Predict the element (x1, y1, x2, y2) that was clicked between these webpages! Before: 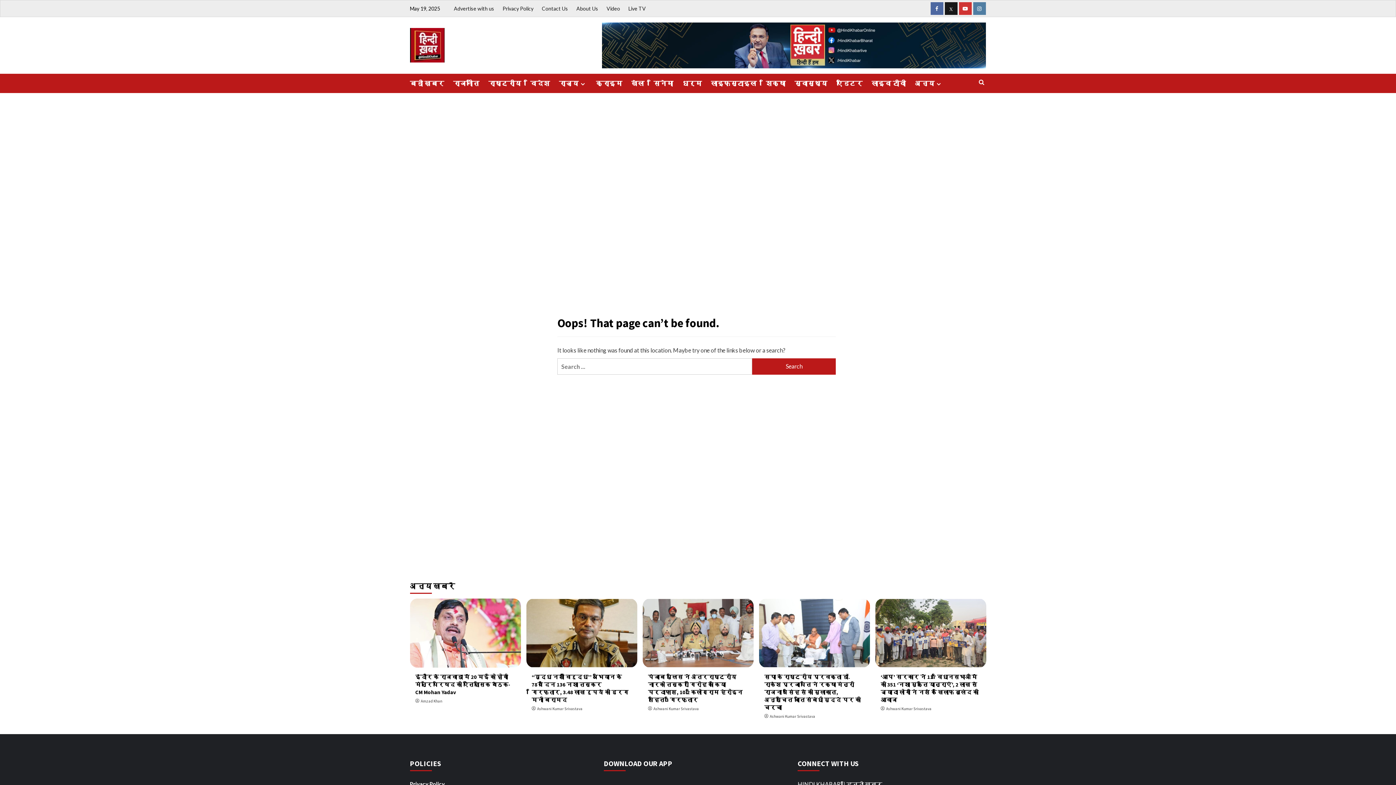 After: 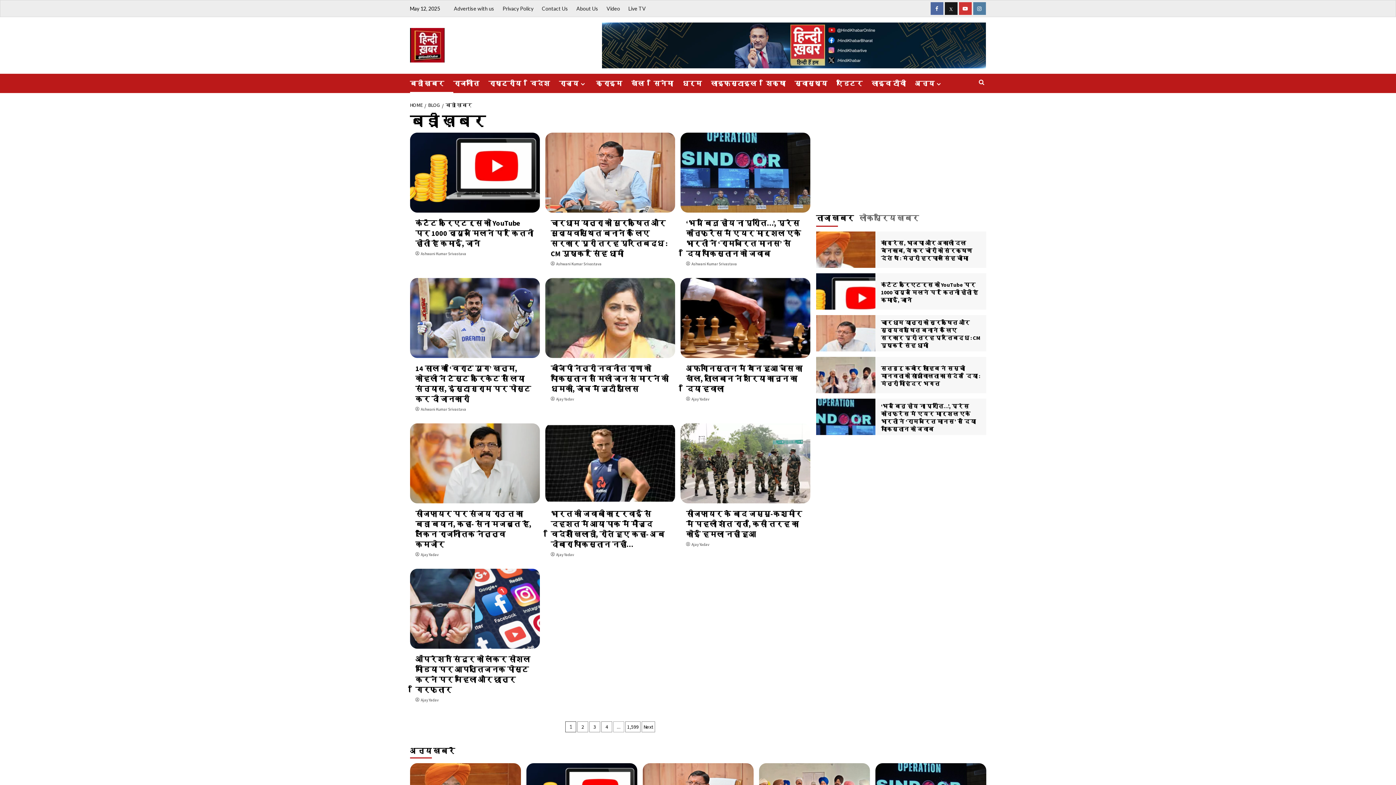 Action: bbox: (410, 73, 453, 92) label: बड़ी ख़बर